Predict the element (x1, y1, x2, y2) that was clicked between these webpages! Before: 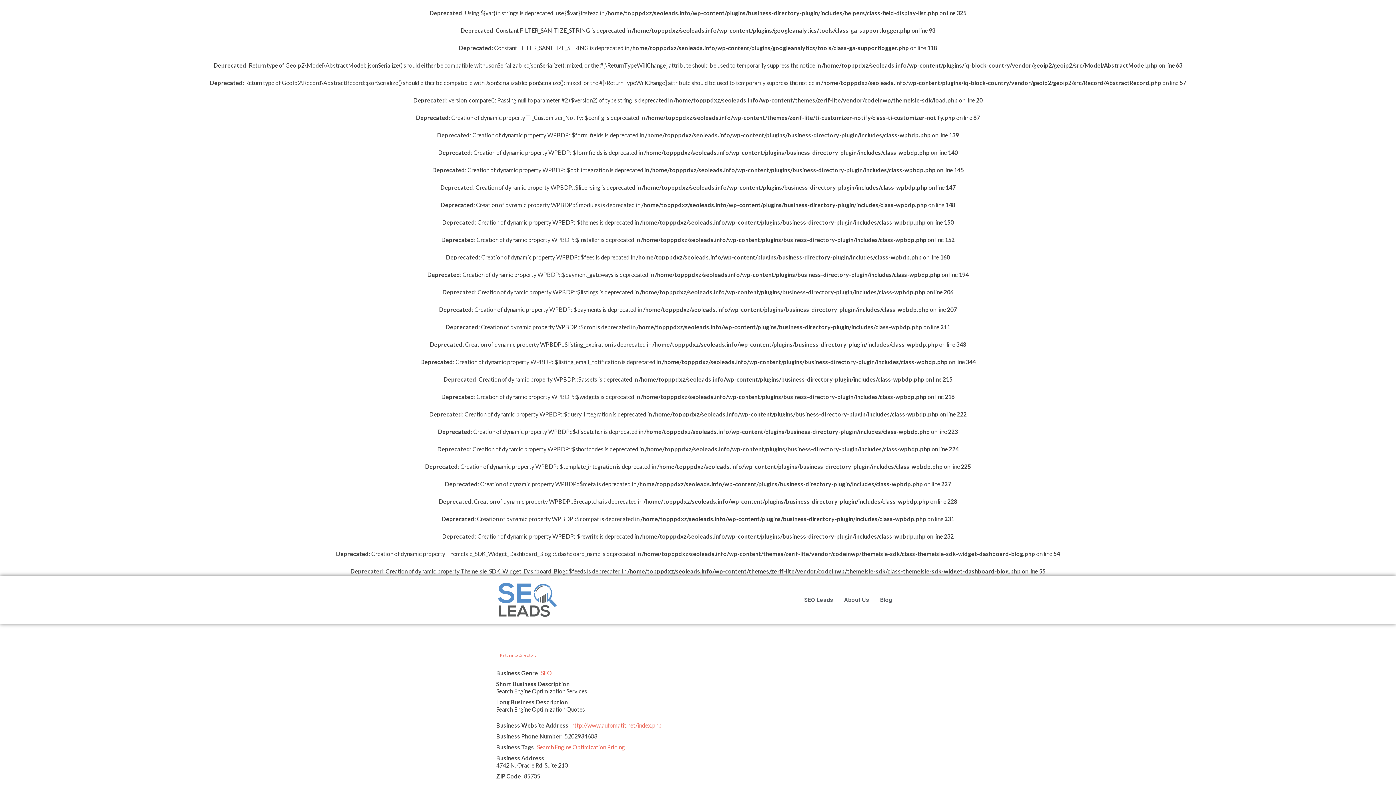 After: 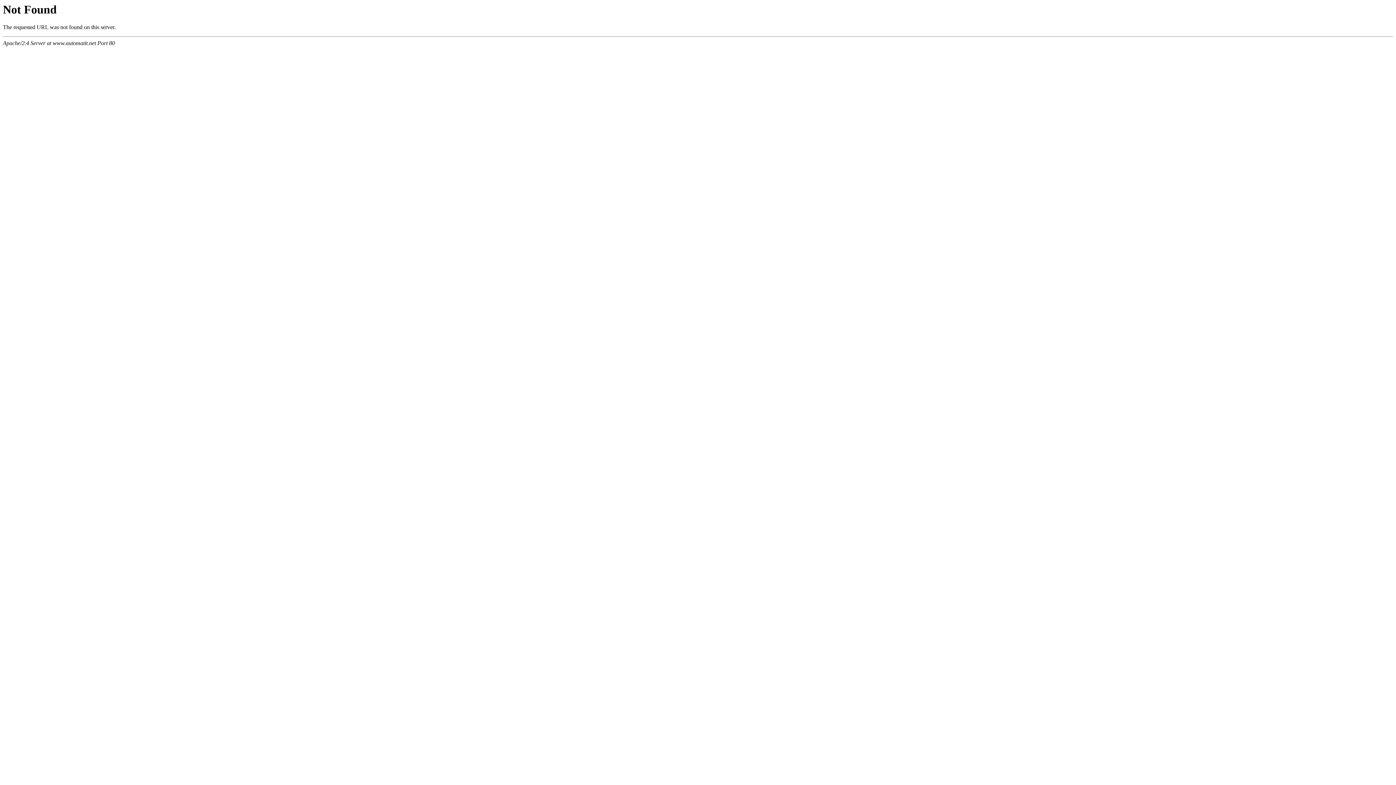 Action: label: http://www.automatit.net/index.php bbox: (571, 722, 661, 729)